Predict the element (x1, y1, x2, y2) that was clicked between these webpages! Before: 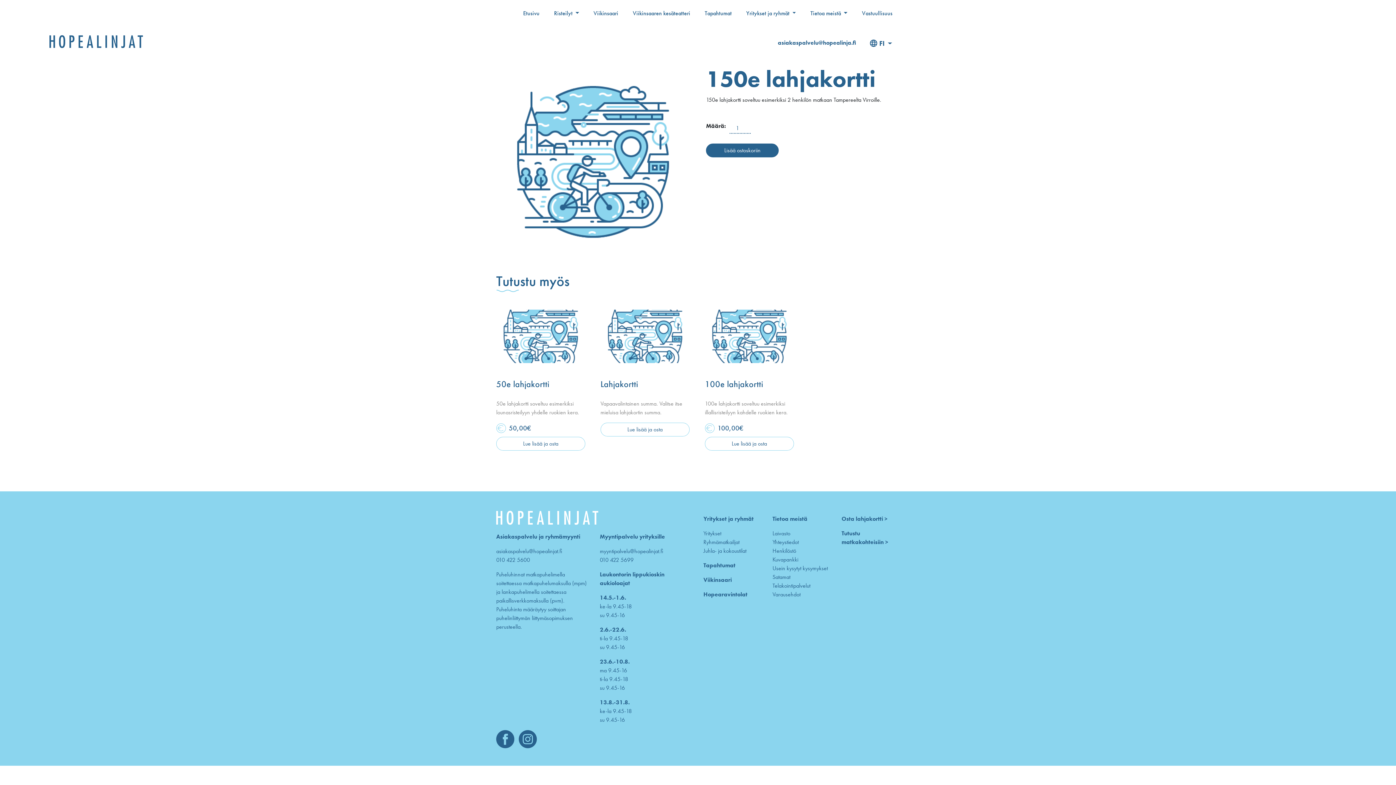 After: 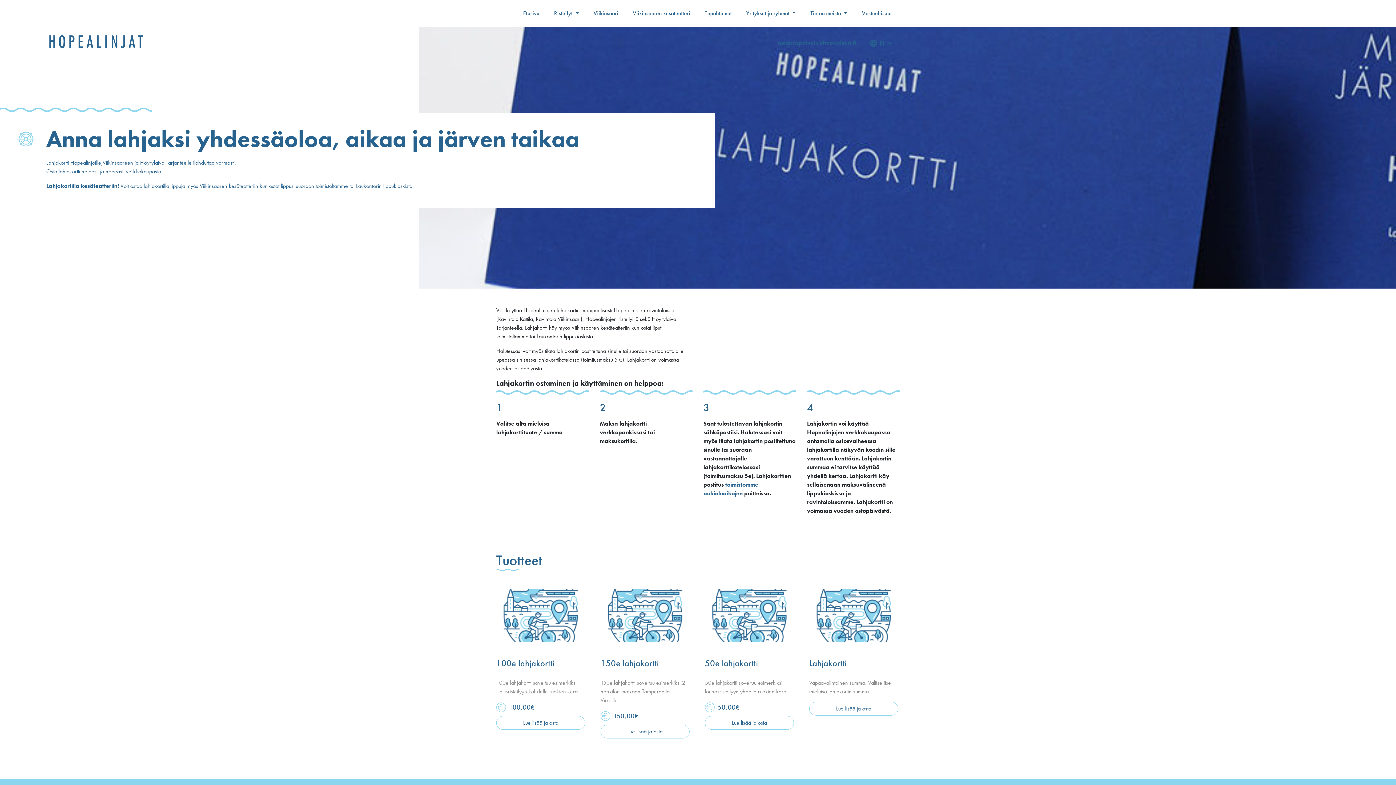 Action: bbox: (841, 515, 887, 522) label: Osta lahjakortti >